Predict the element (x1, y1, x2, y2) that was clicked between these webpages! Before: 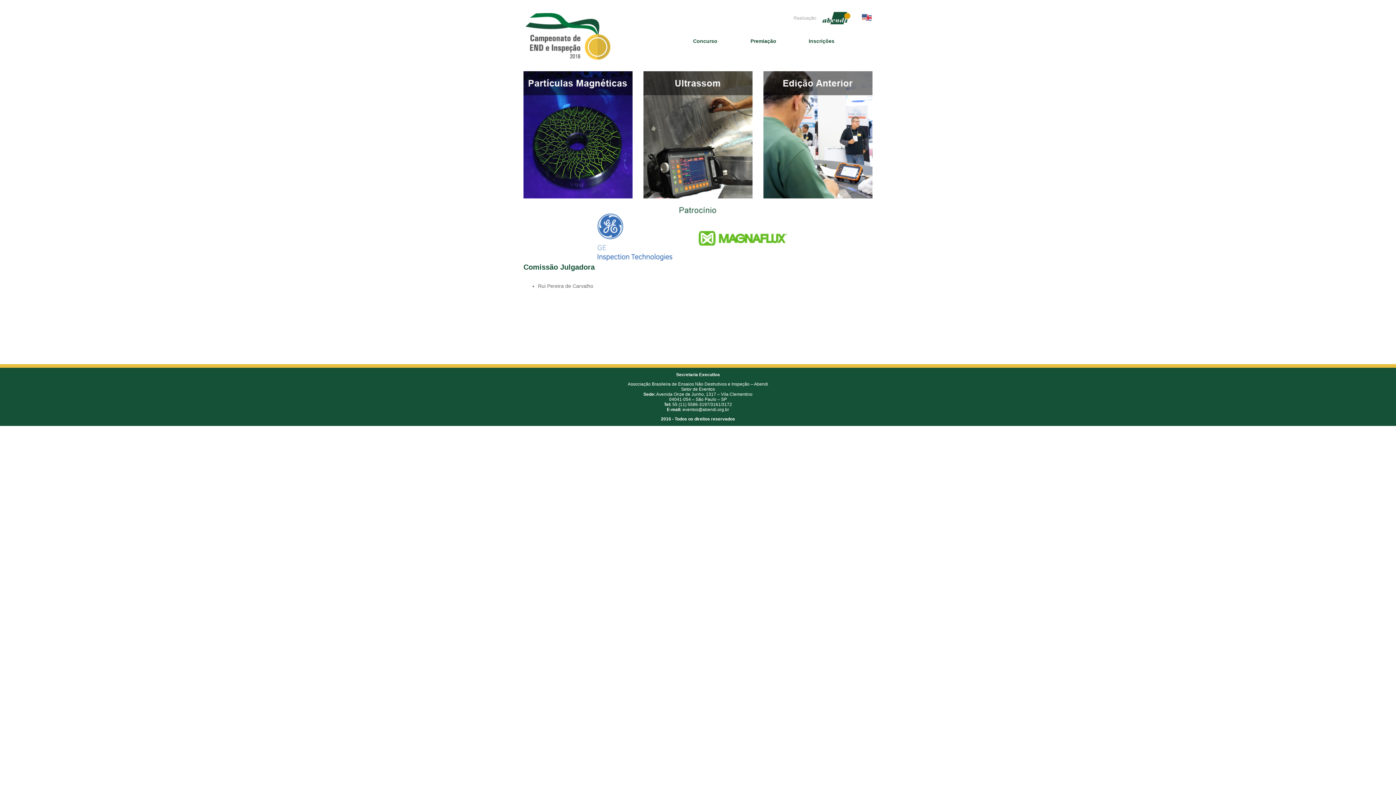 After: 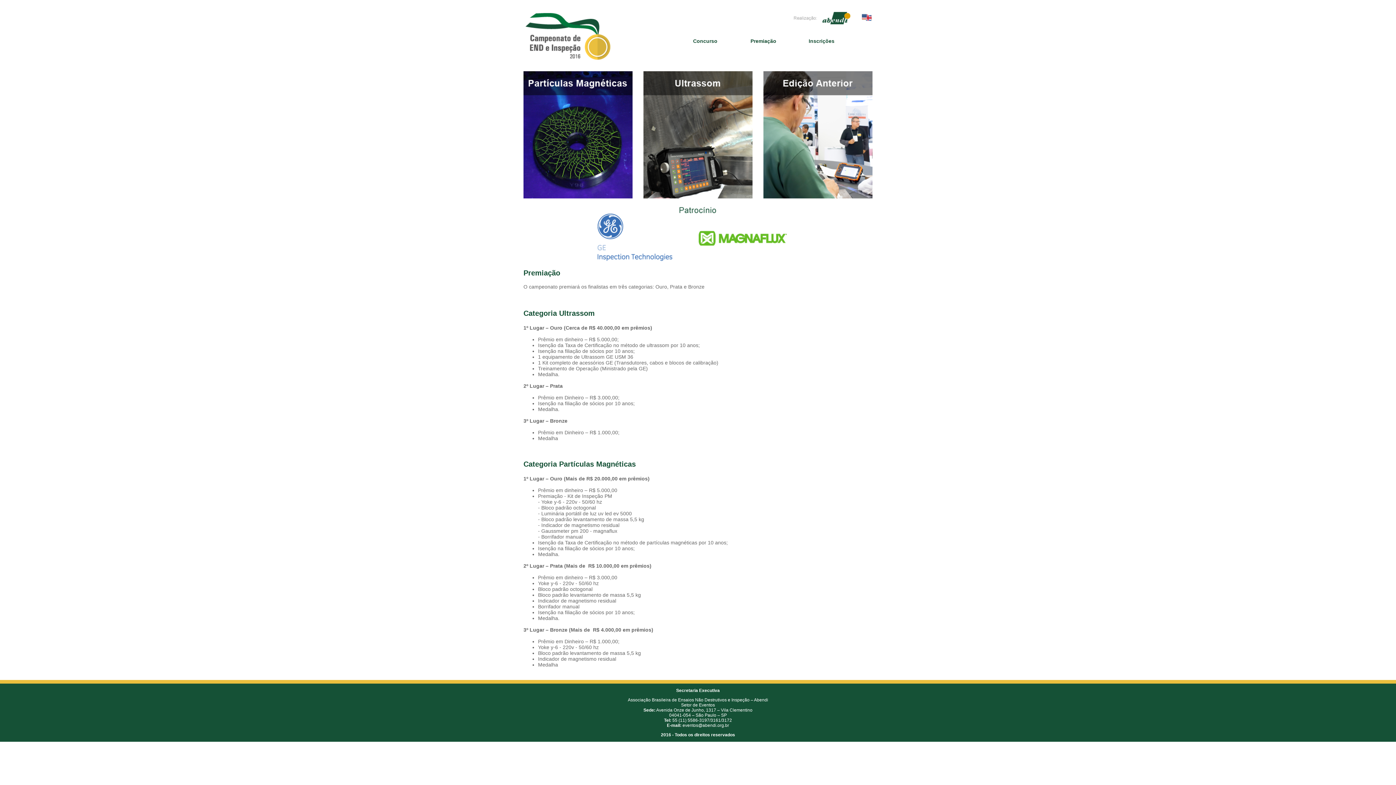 Action: label: Premiação bbox: (734, 35, 792, 46)